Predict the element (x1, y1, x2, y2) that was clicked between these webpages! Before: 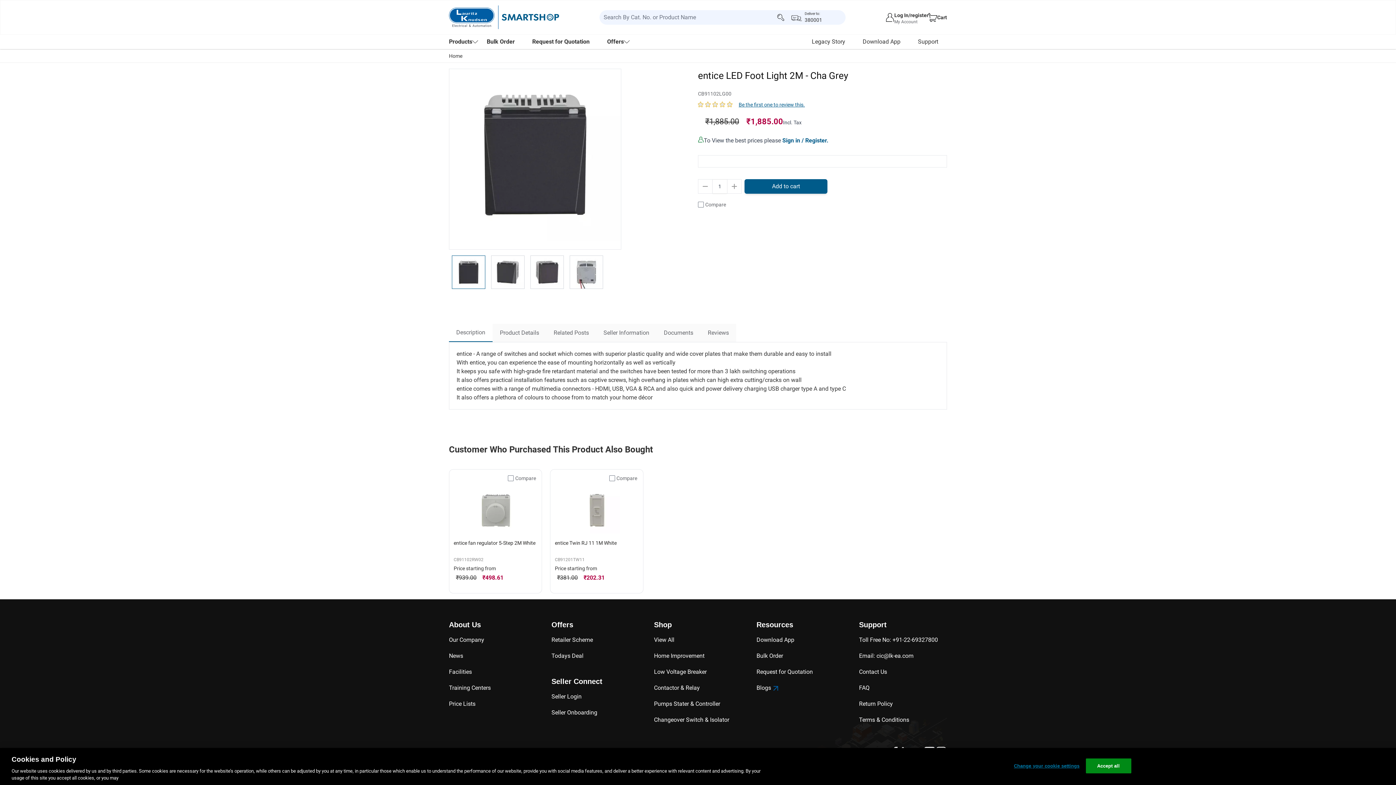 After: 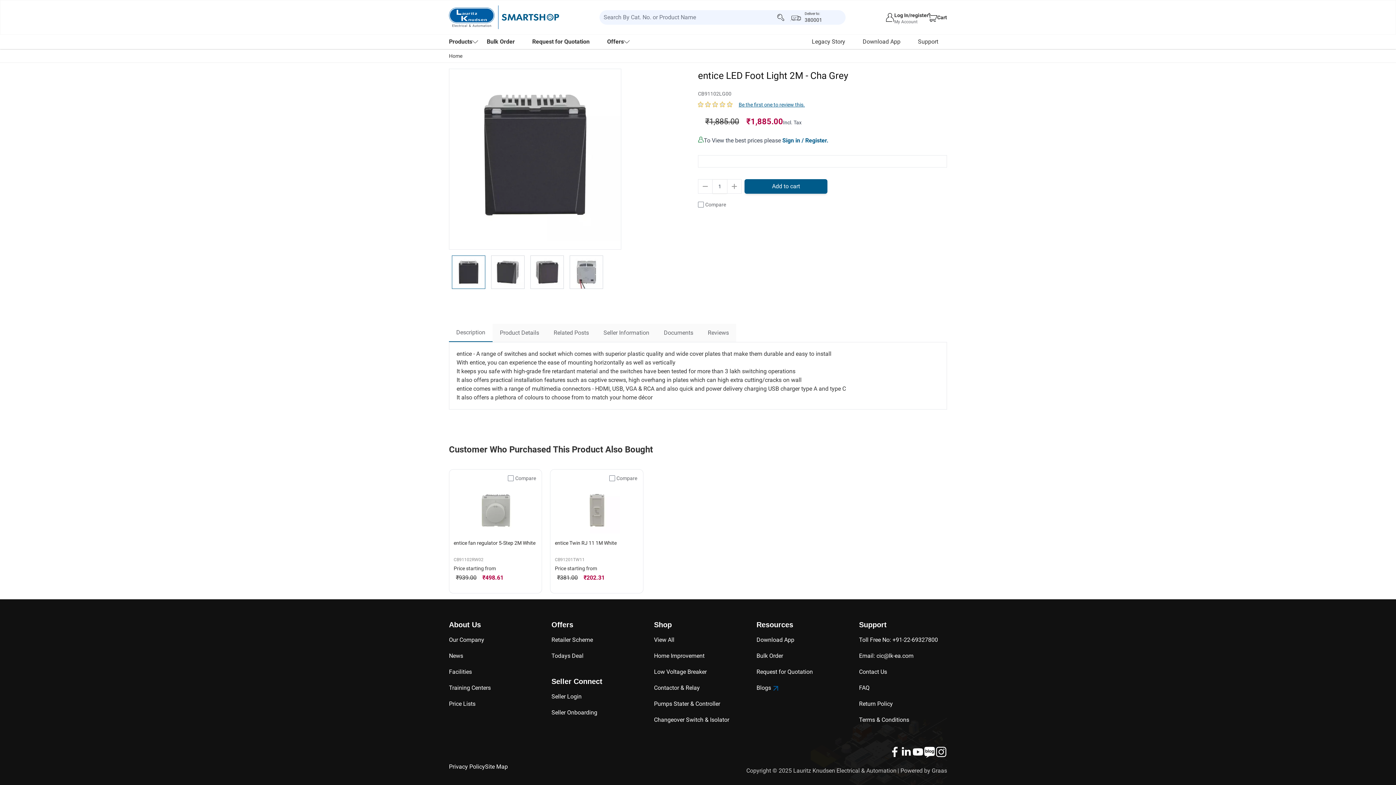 Action: label: Download App bbox: (854, 37, 909, 46)